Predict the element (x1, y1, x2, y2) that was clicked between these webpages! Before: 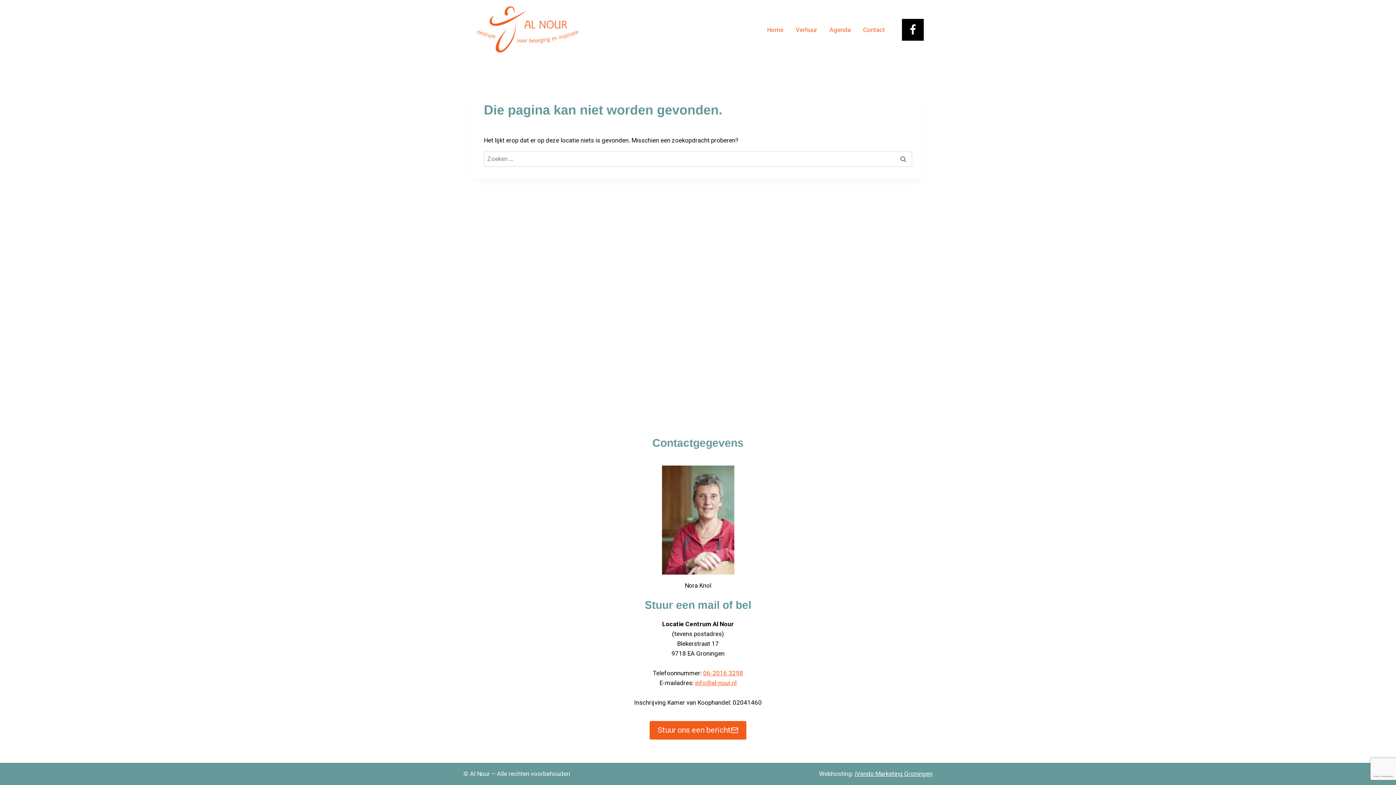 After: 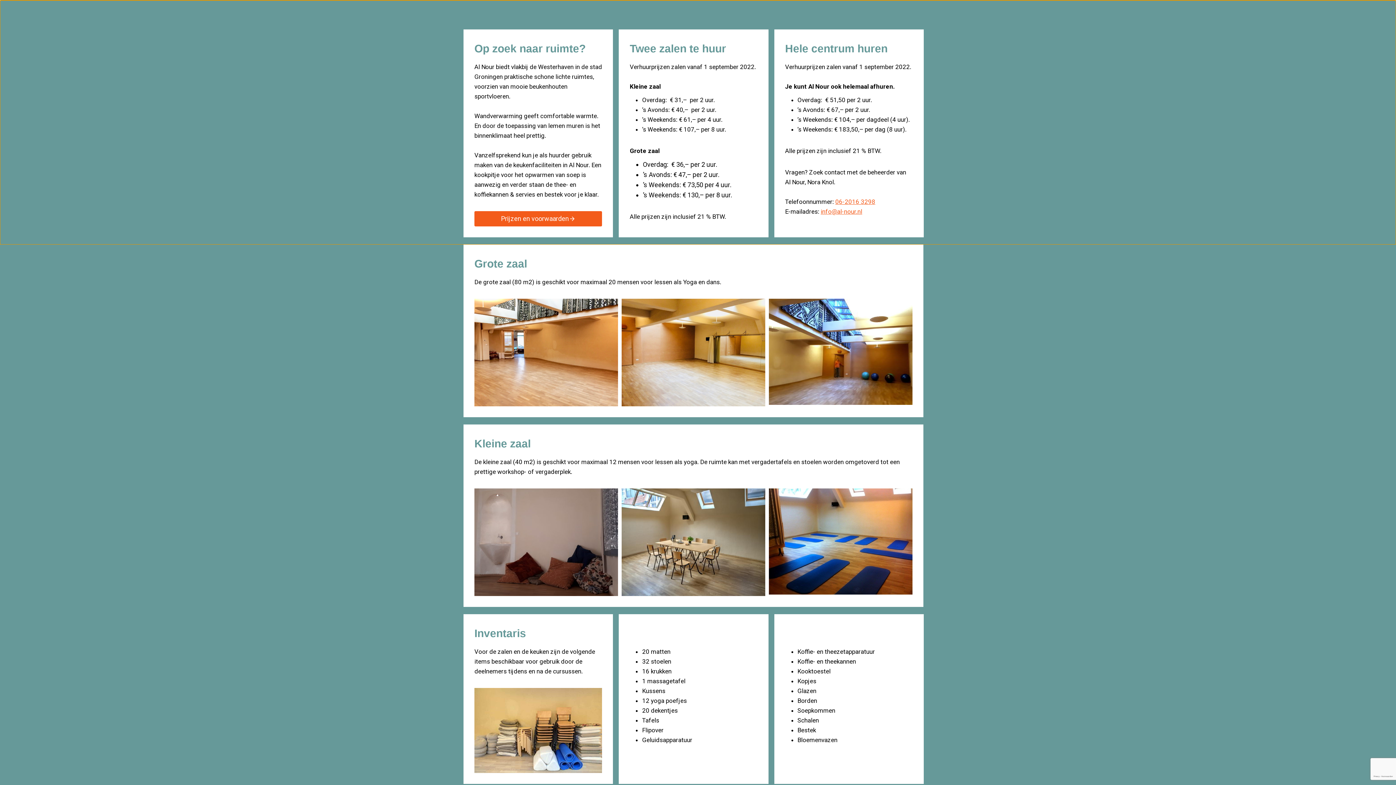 Action: bbox: (789, 21, 823, 38) label: Verhuur